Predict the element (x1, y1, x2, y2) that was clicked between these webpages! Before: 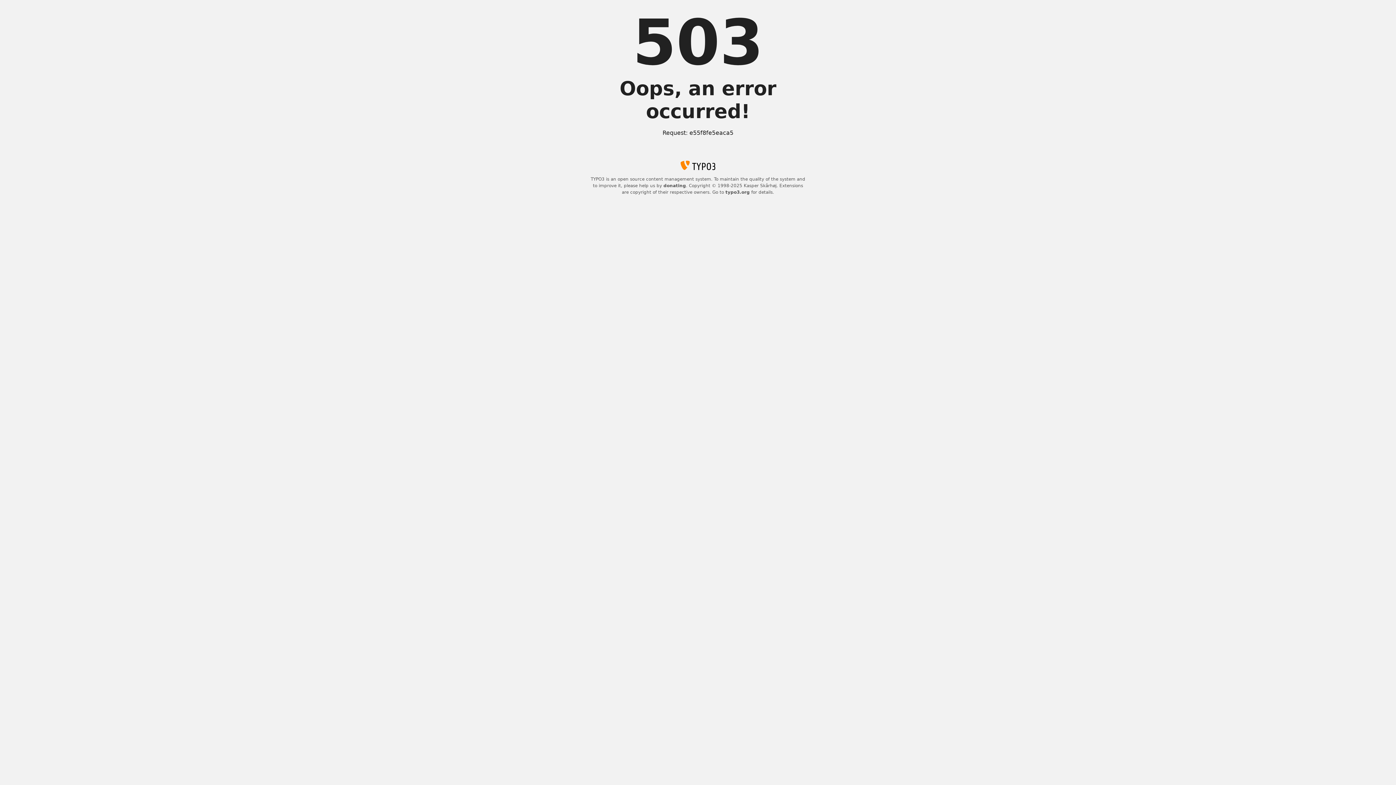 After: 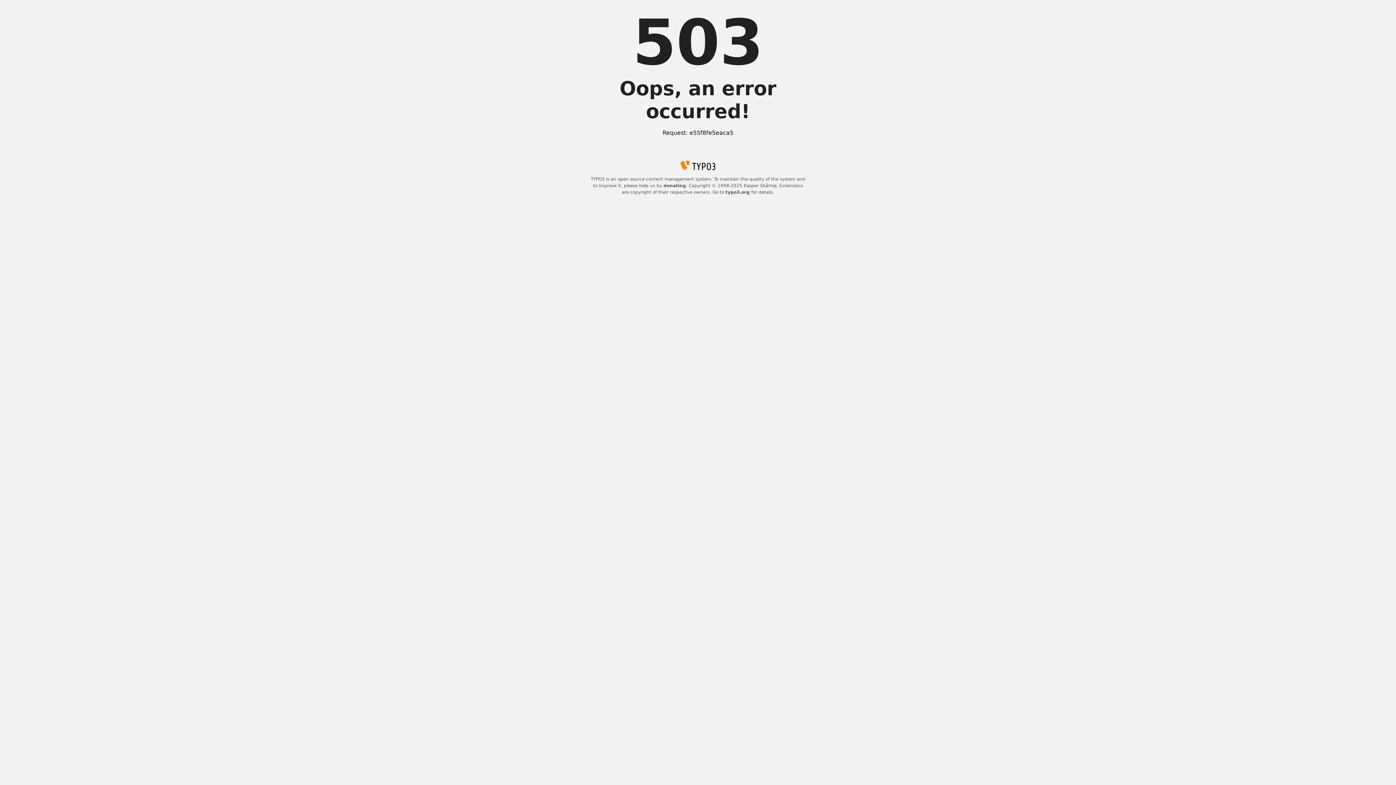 Action: label: donating bbox: (663, 183, 686, 188)